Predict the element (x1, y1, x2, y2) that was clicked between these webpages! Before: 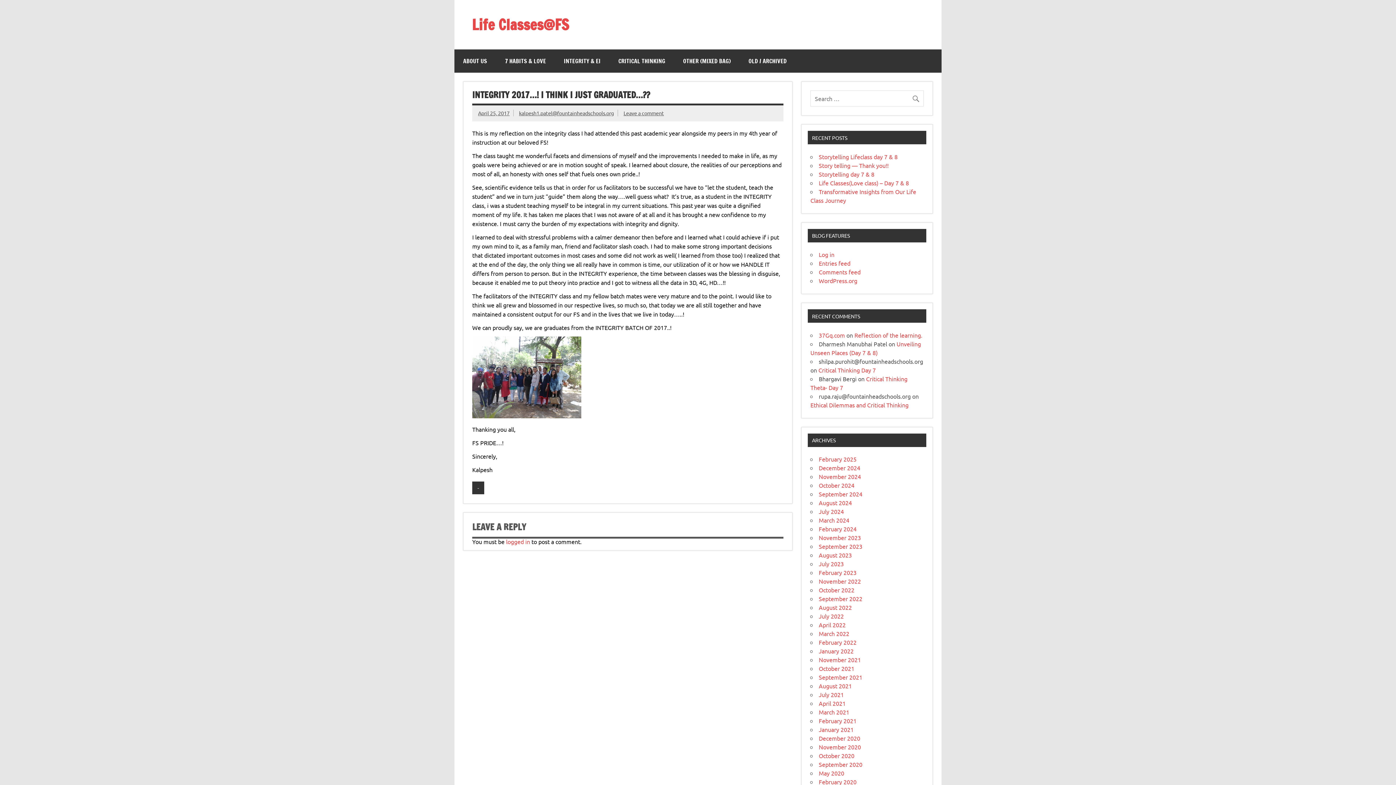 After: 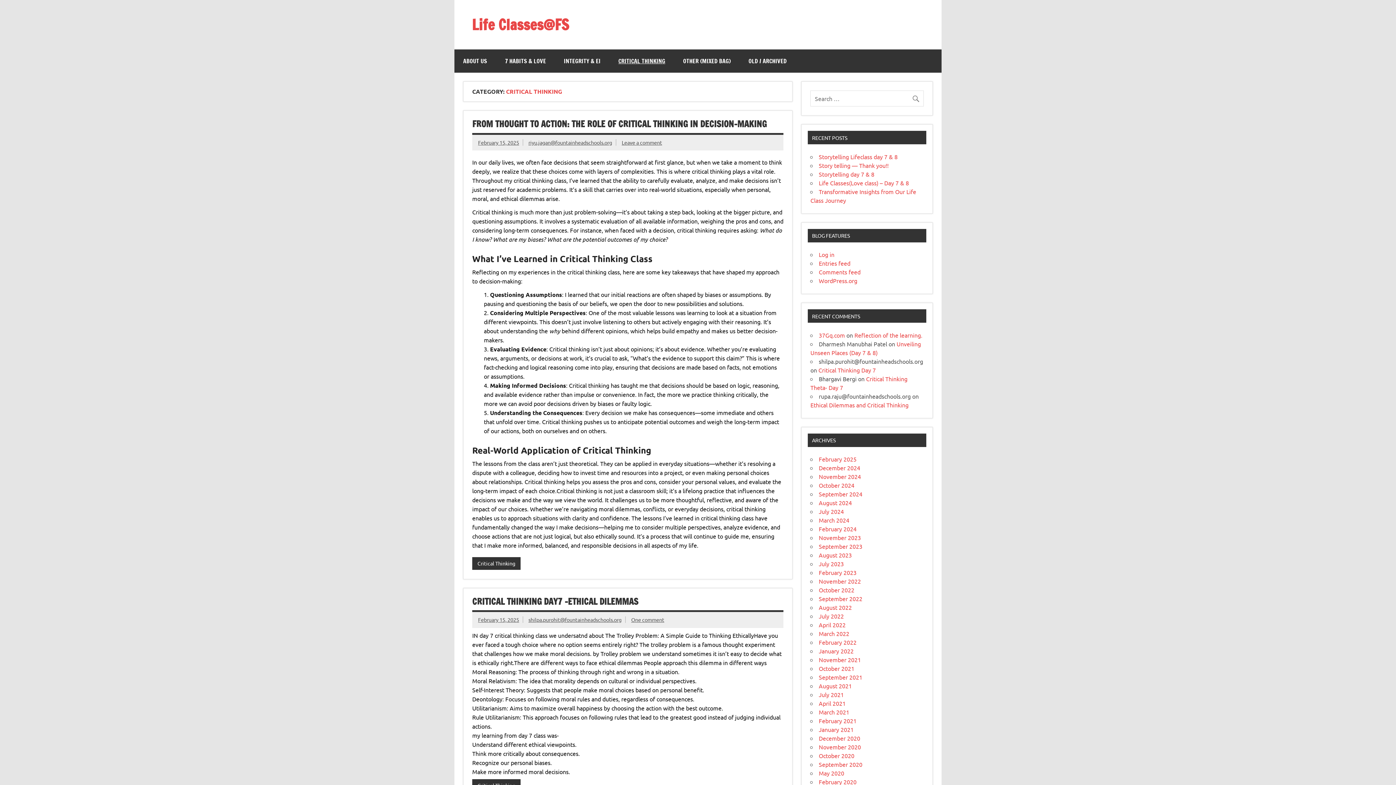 Action: bbox: (609, 49, 674, 72) label: CRITICAL THINKING